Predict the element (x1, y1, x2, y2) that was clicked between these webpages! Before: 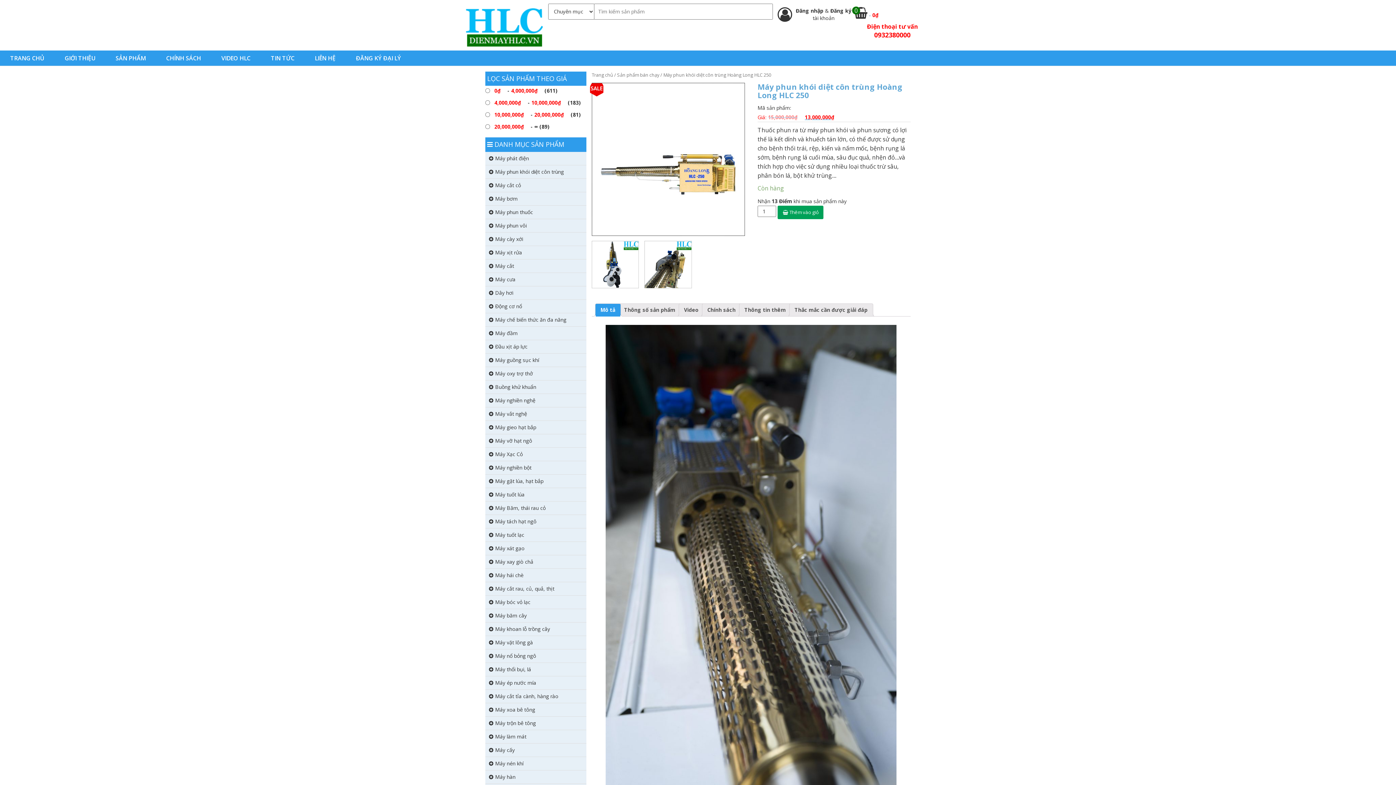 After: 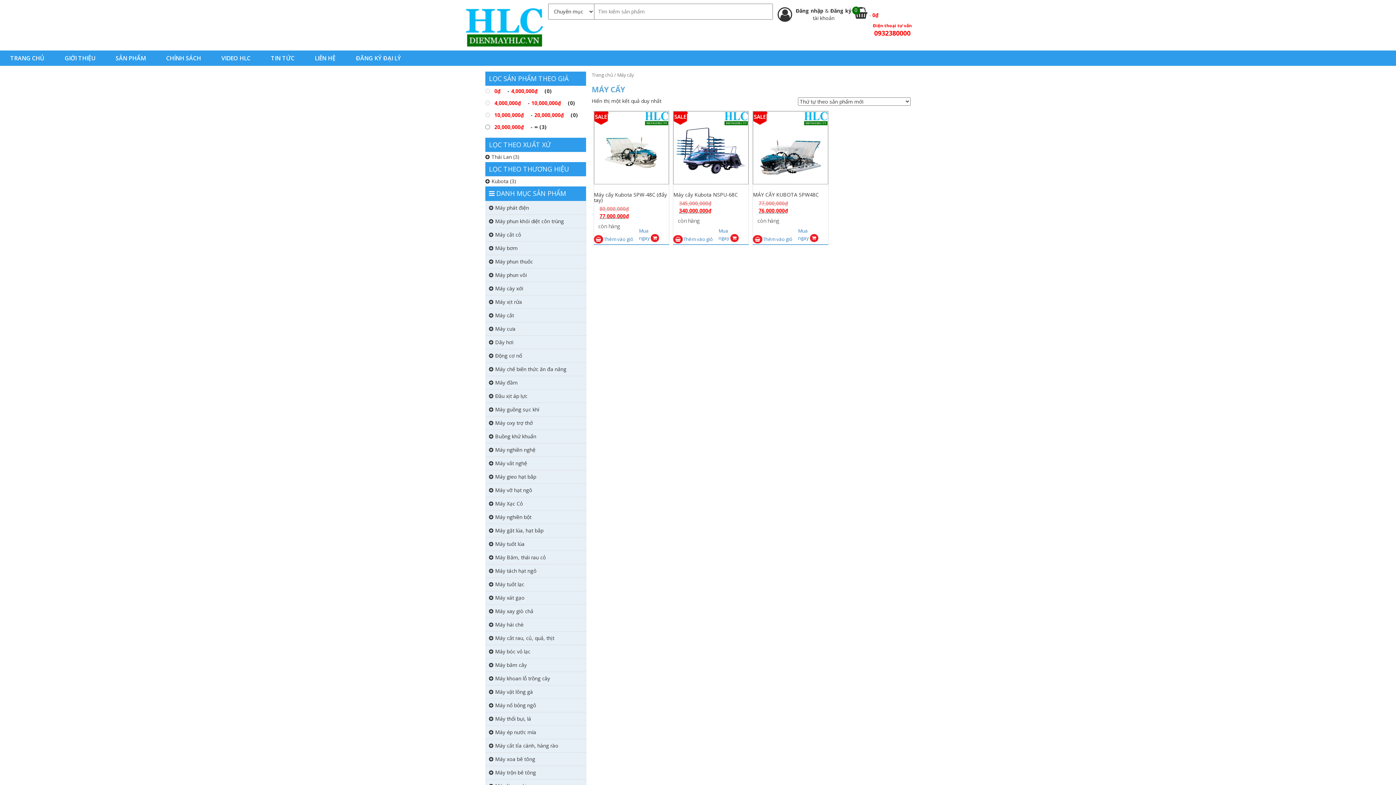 Action: bbox: (485, 746, 518, 753) label: Máy cấy